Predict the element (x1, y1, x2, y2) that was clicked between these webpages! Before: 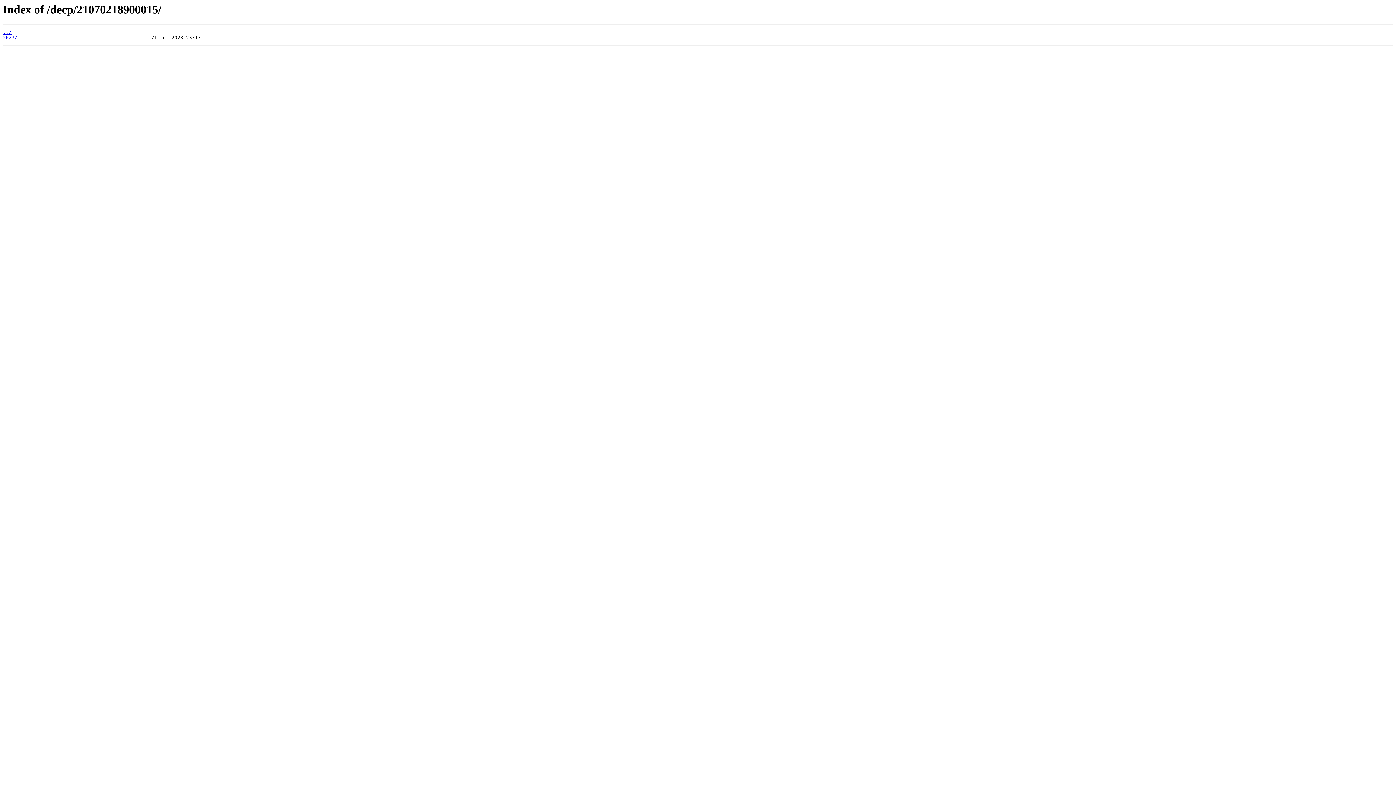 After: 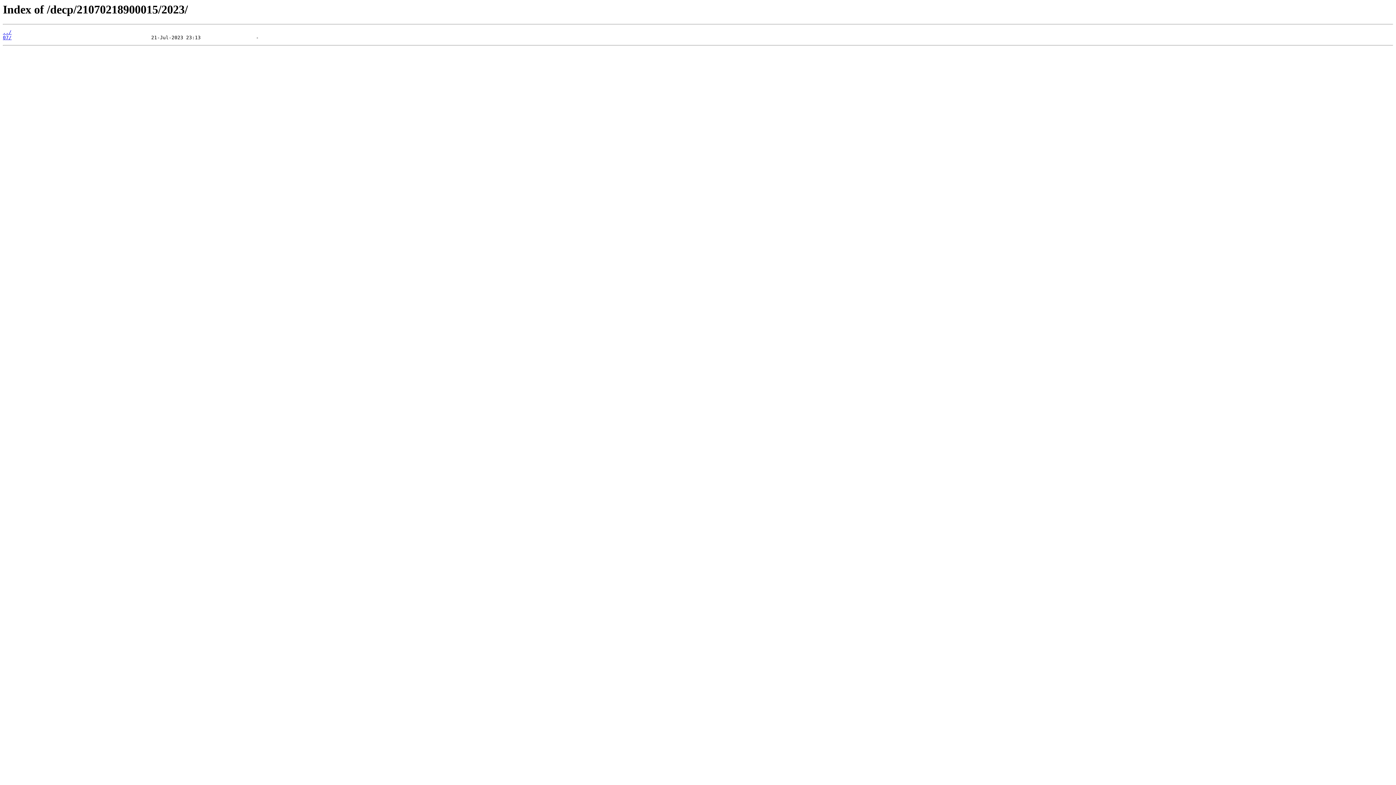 Action: label: 2023/ bbox: (2, 35, 17, 40)